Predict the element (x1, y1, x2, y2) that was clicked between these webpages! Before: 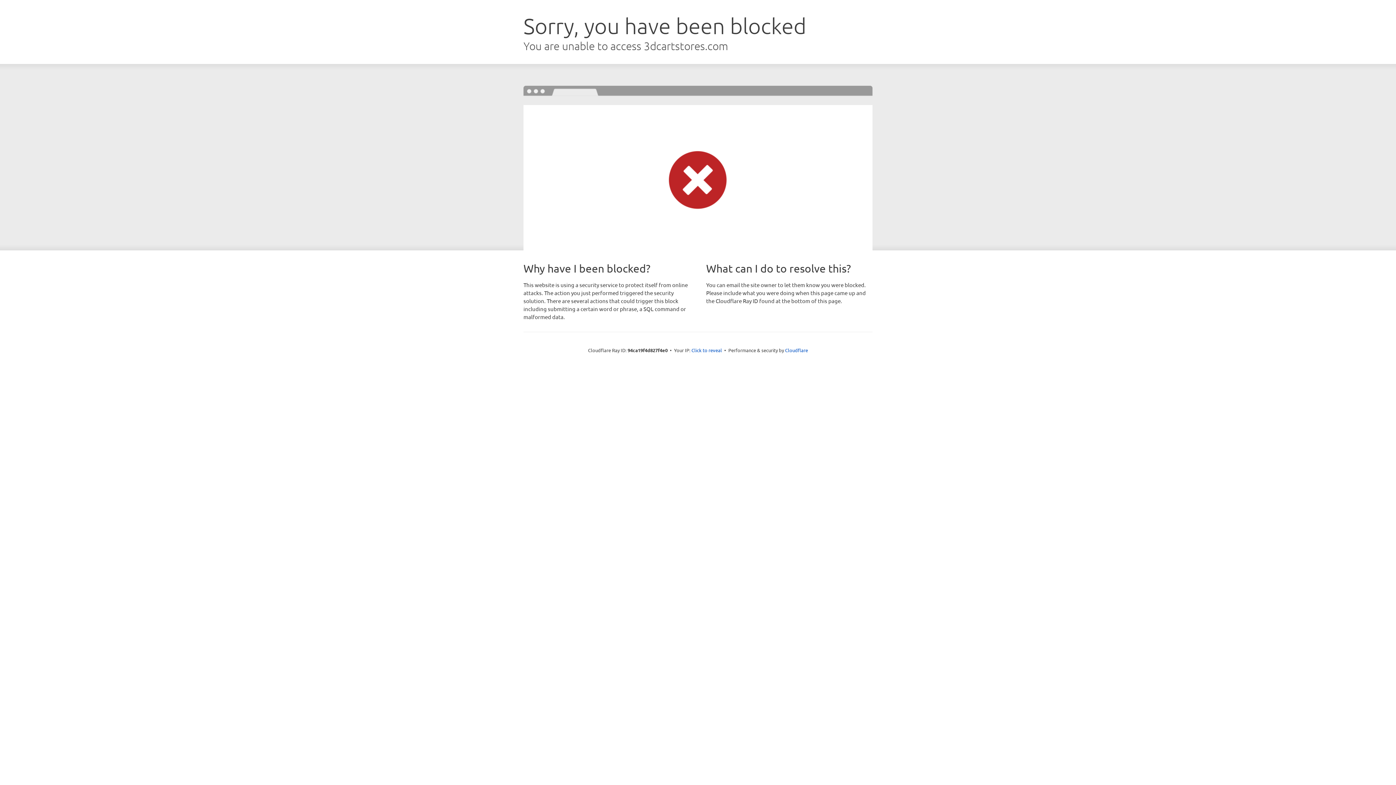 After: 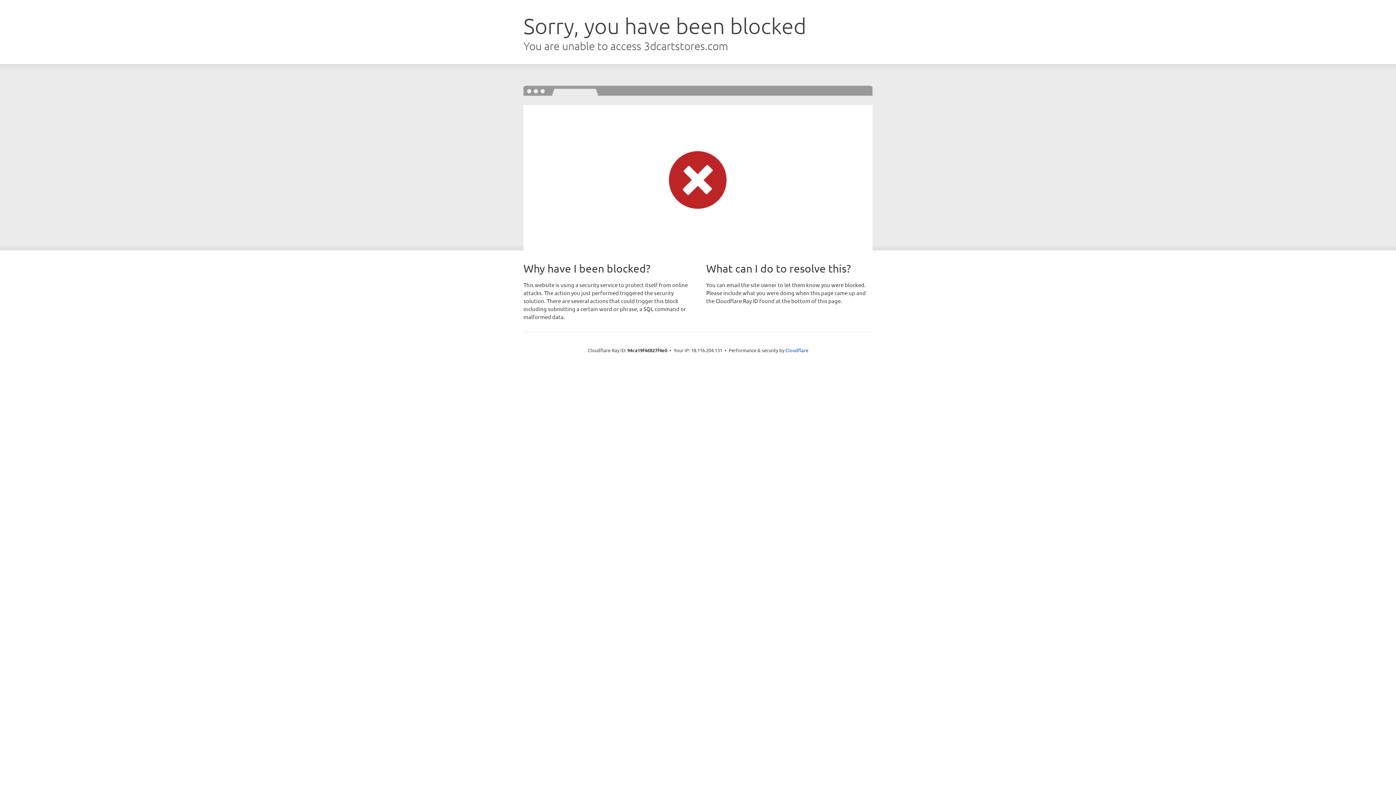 Action: bbox: (691, 346, 722, 353) label: Click to reveal